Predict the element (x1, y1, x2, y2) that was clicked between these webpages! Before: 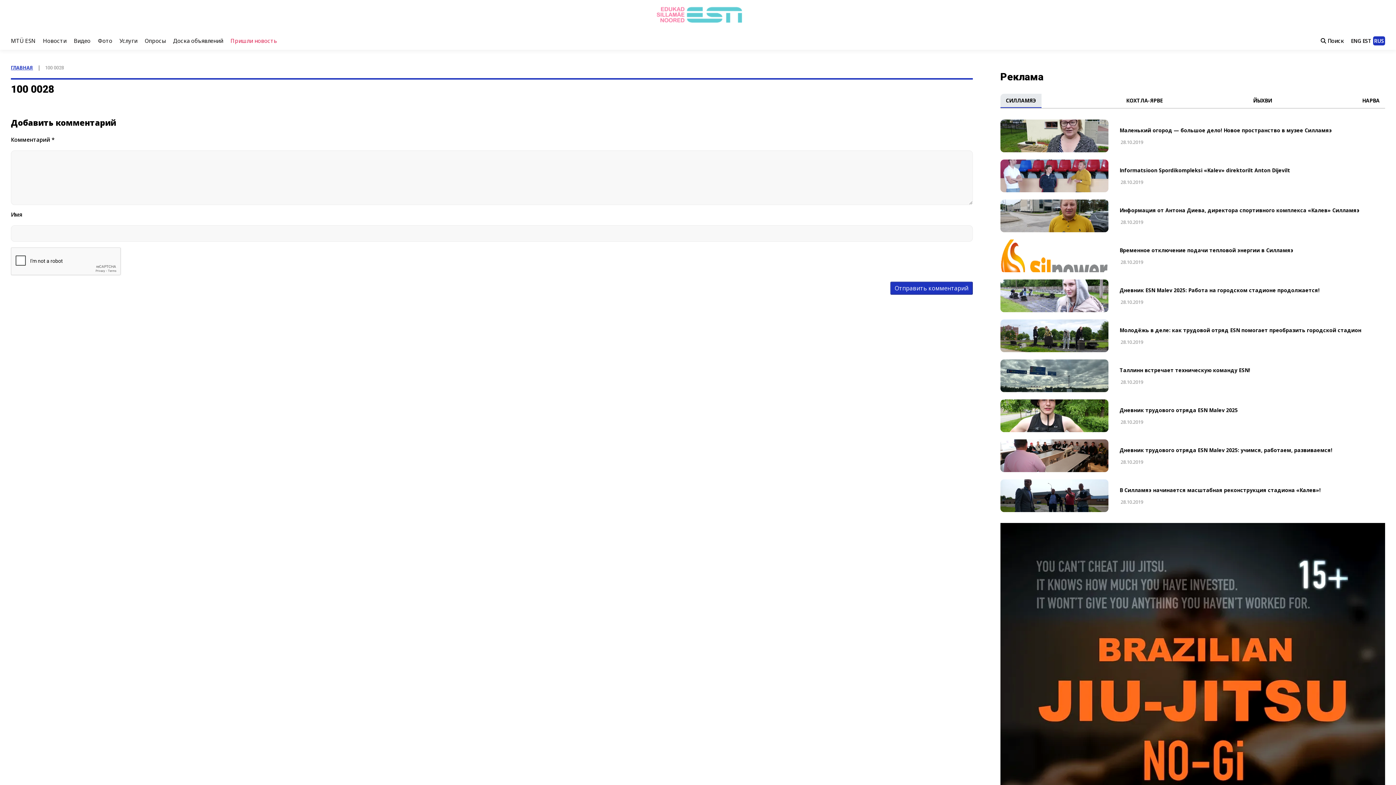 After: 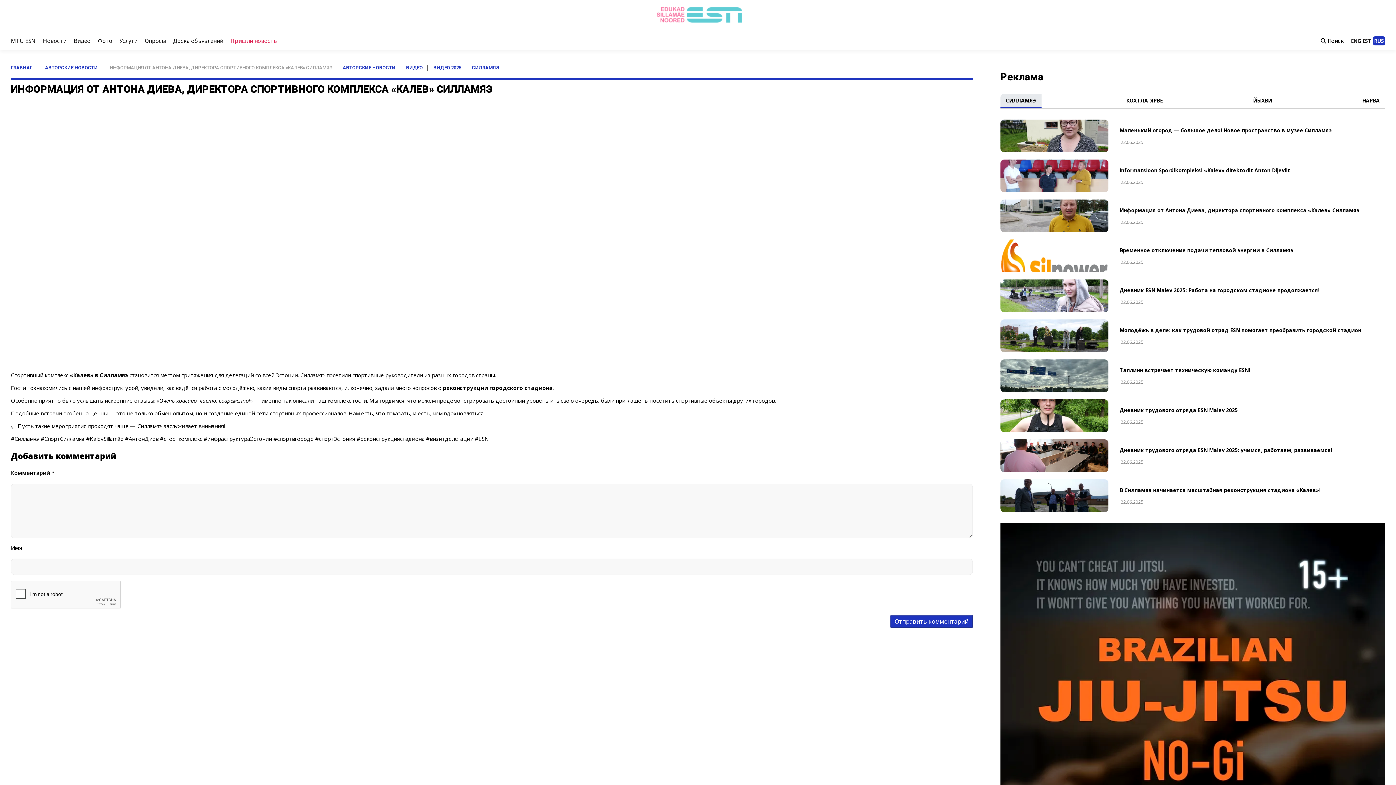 Action: label: Информация от Антона Диева, директора спортивного комплекса «Калев» Силламяэ bbox: (1119, 206, 1359, 213)